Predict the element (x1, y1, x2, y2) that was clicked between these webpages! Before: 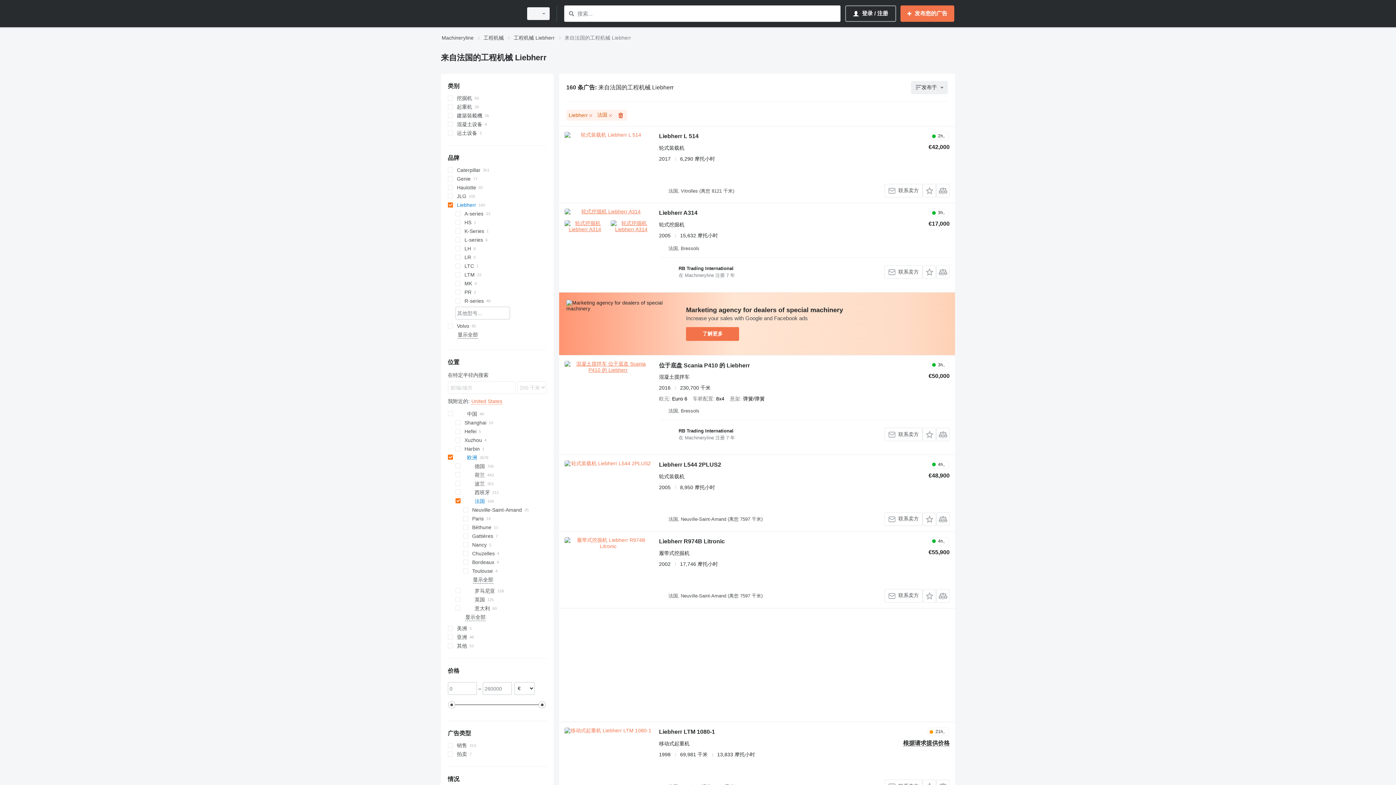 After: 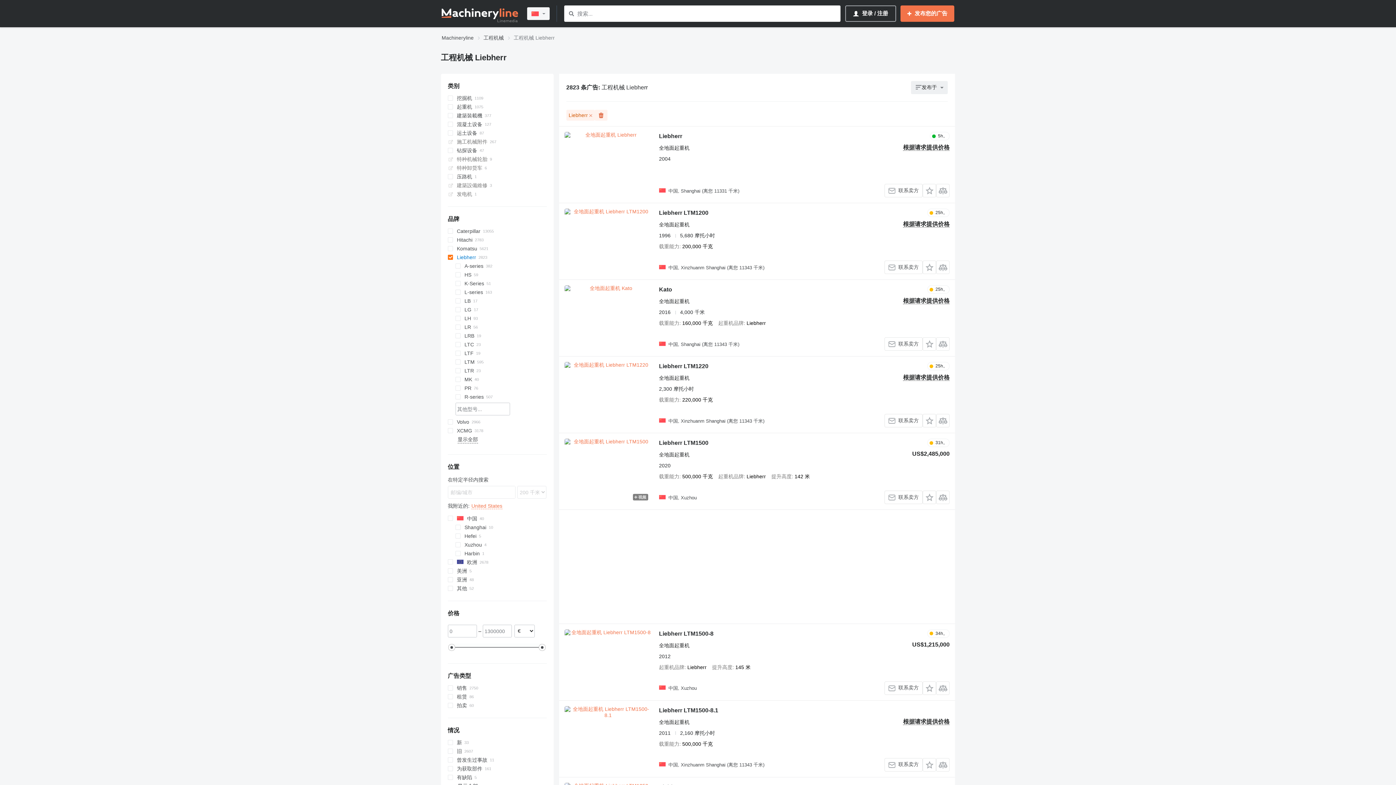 Action: label: 工程机械 Liebherr bbox: (513, 33, 554, 42)